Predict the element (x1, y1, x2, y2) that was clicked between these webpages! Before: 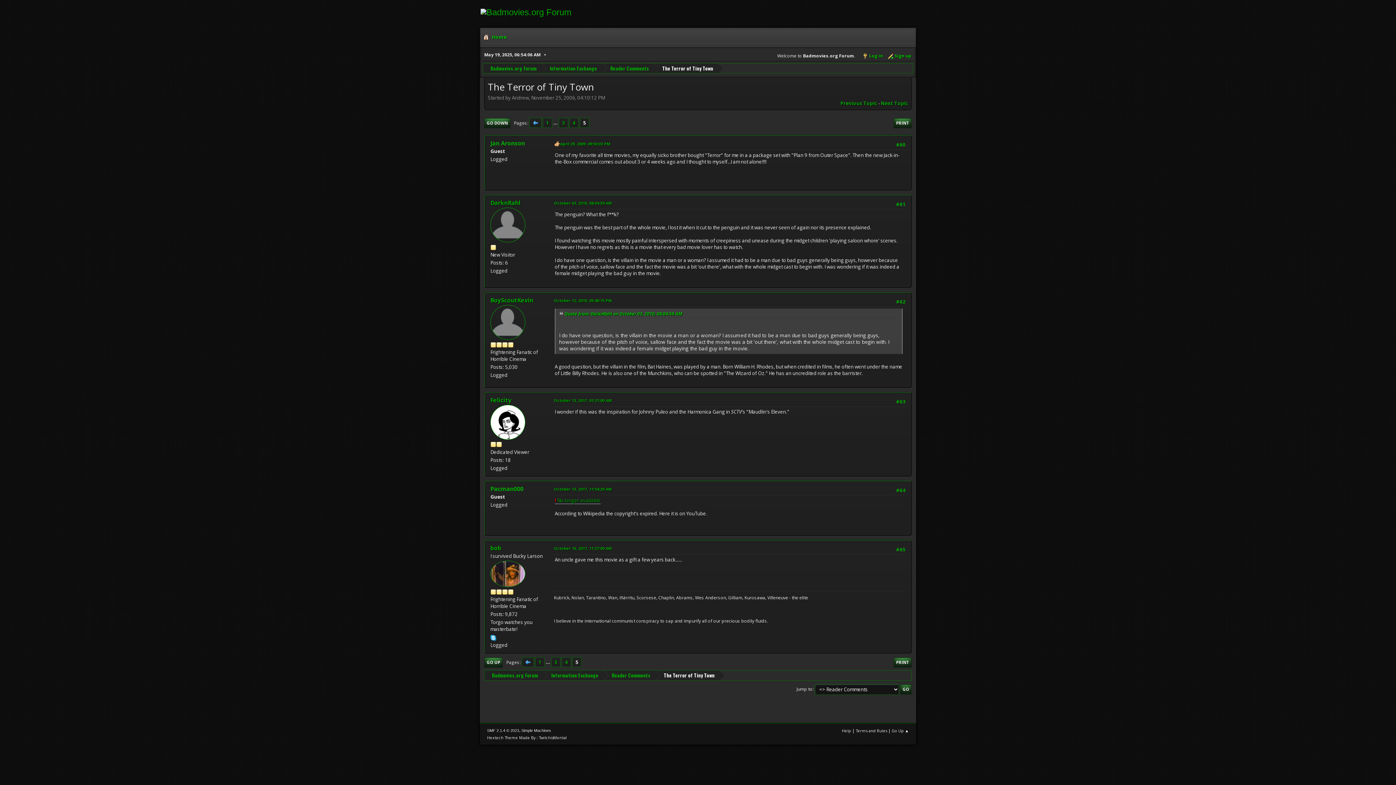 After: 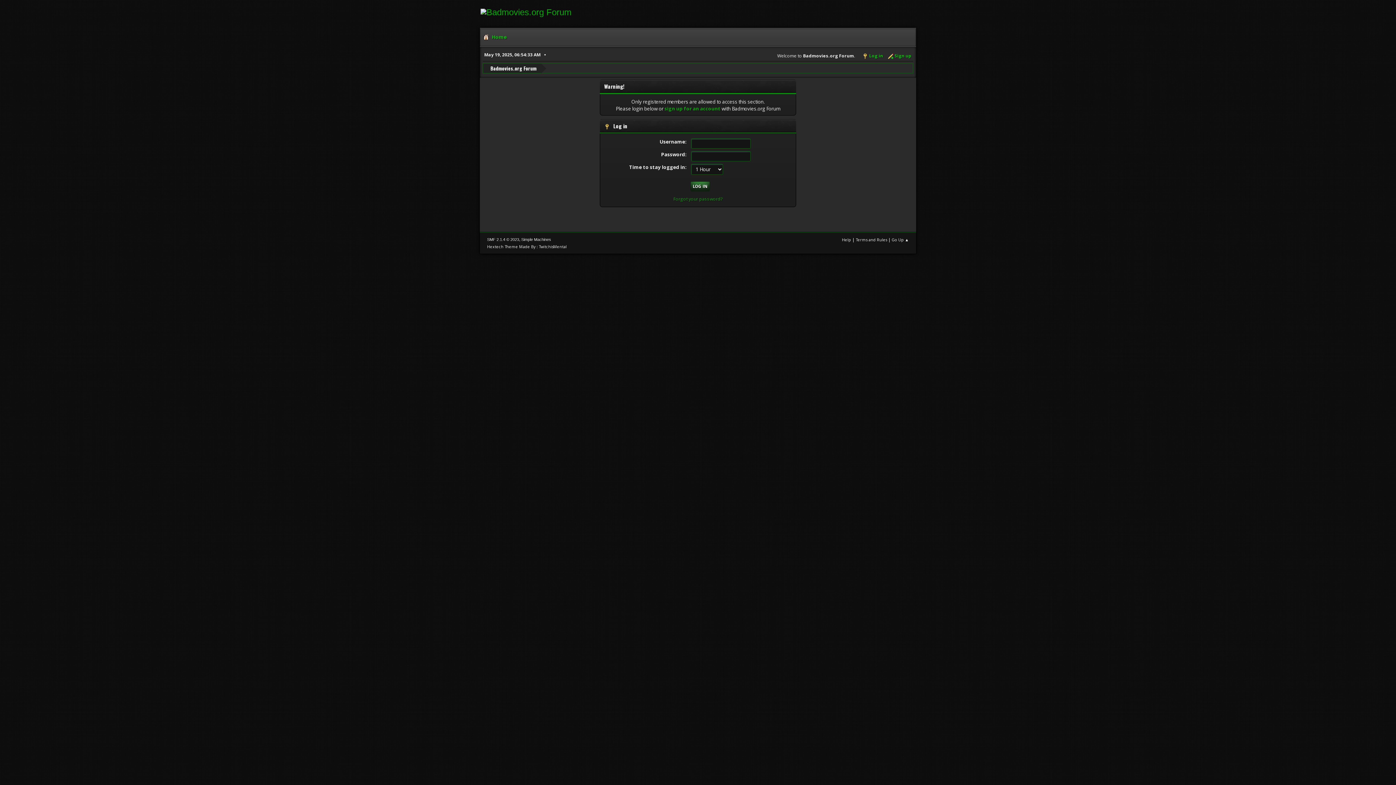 Action: bbox: (490, 544, 501, 552) label: bob